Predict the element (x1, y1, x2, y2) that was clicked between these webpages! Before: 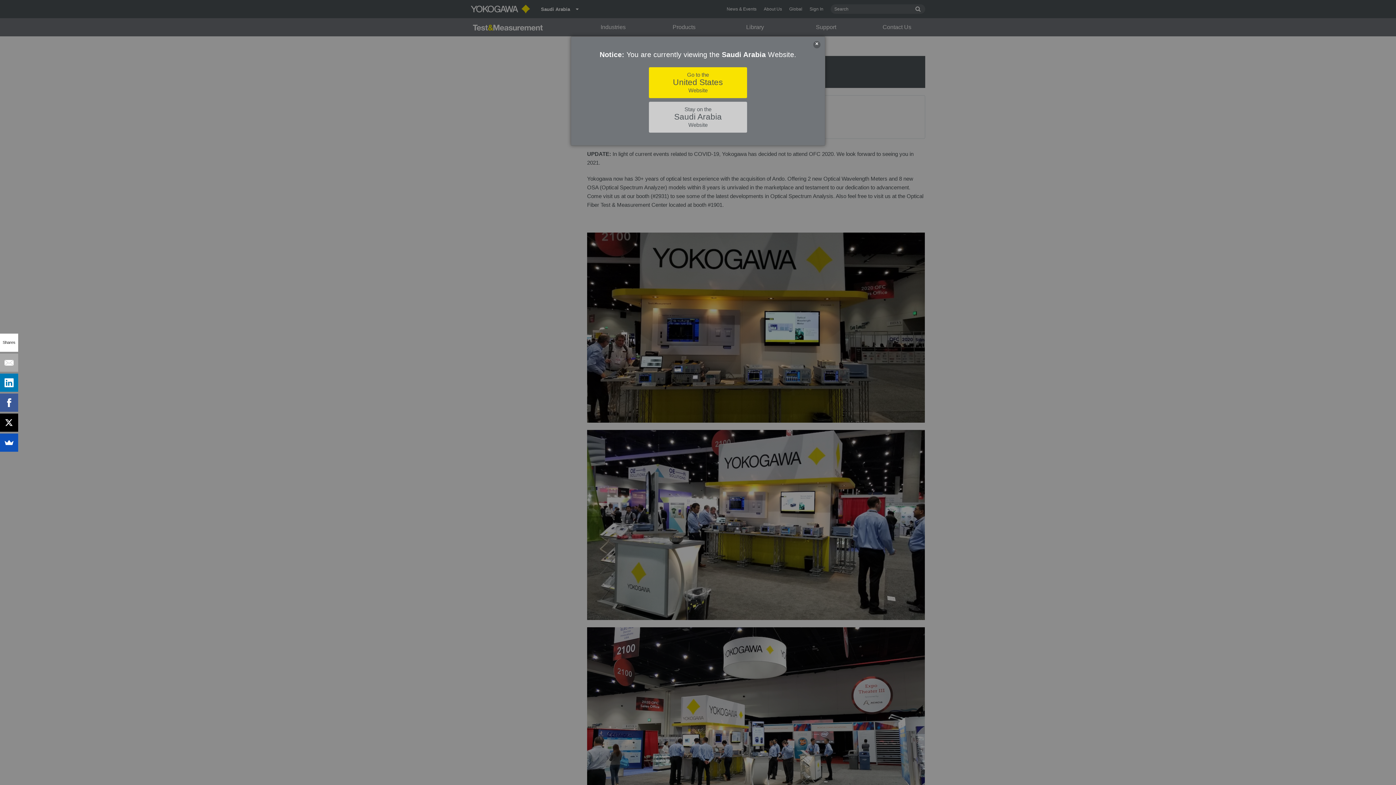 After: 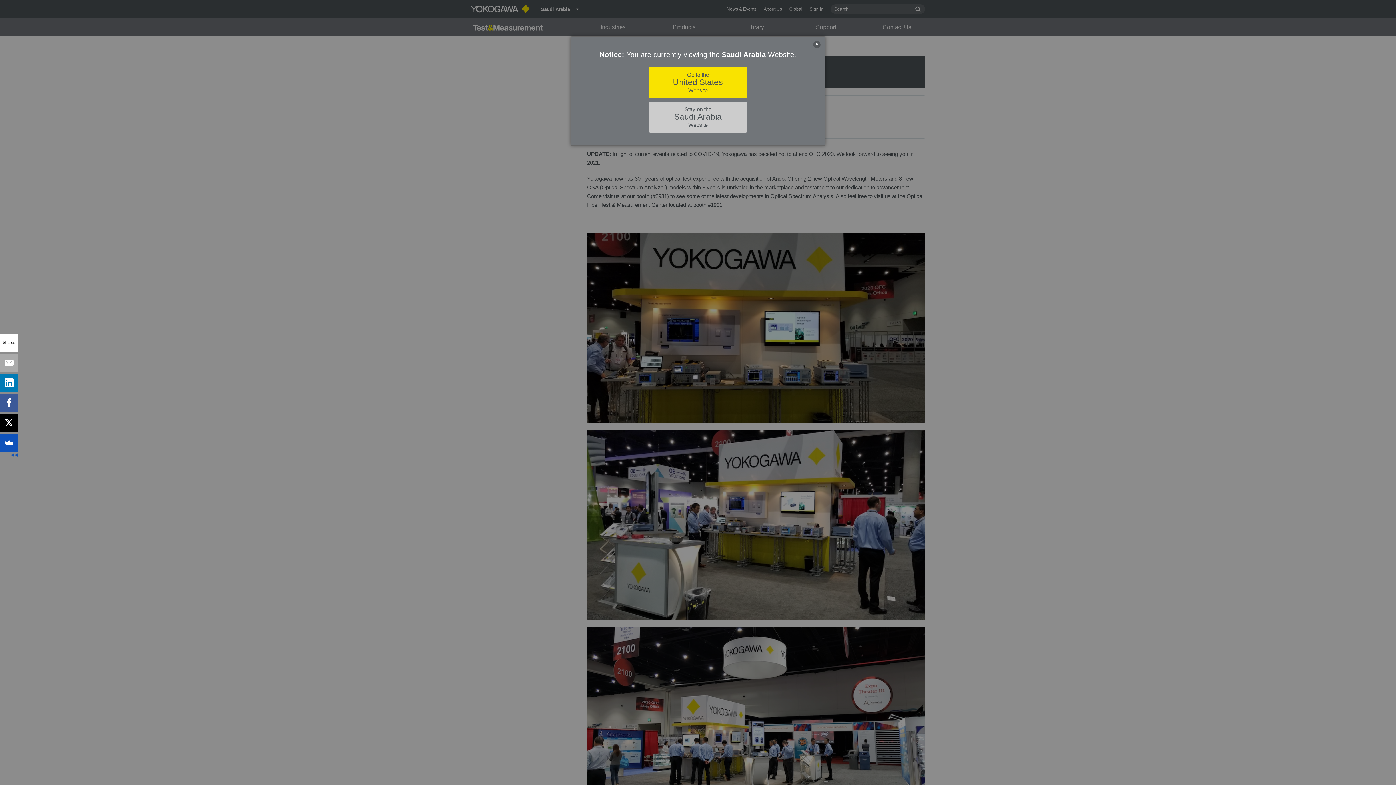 Action: bbox: (0, 413, 18, 431)